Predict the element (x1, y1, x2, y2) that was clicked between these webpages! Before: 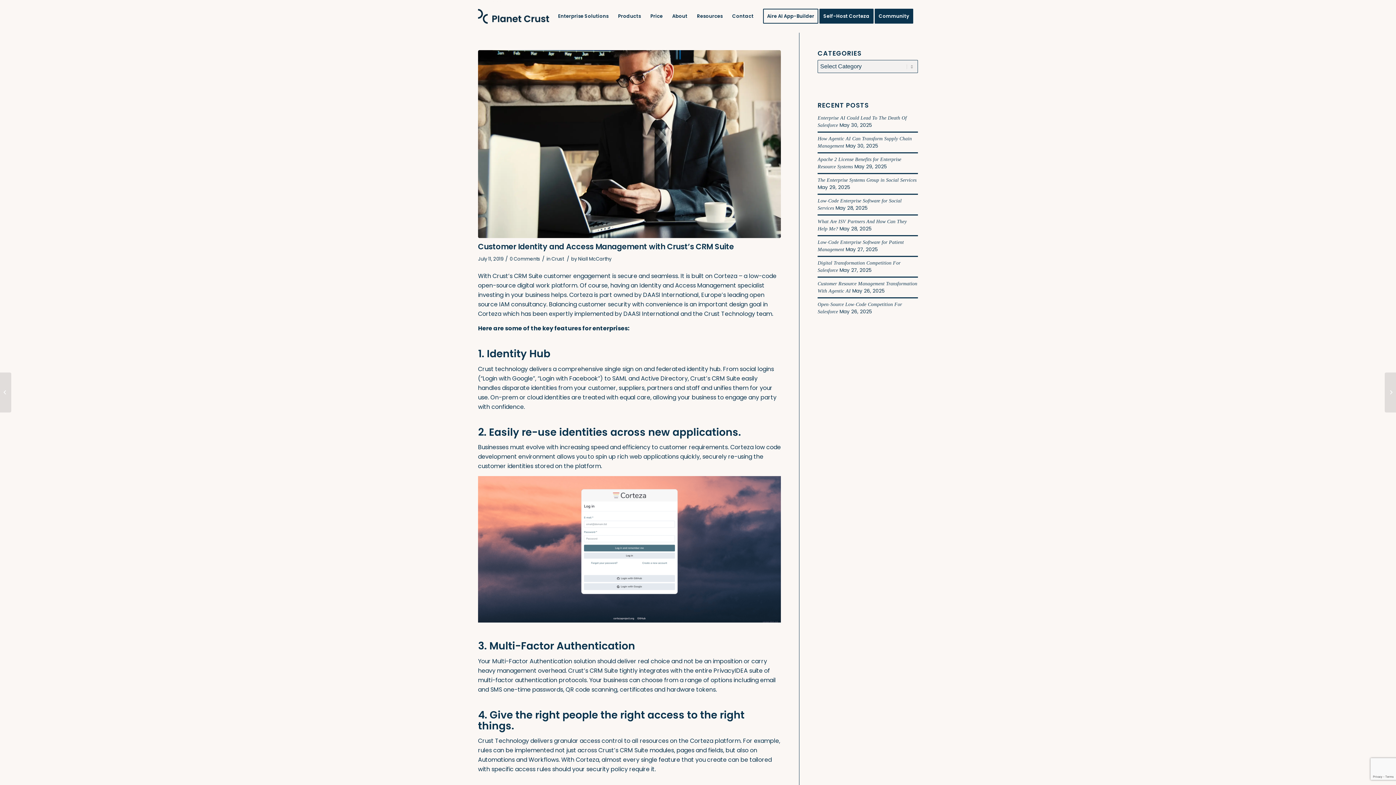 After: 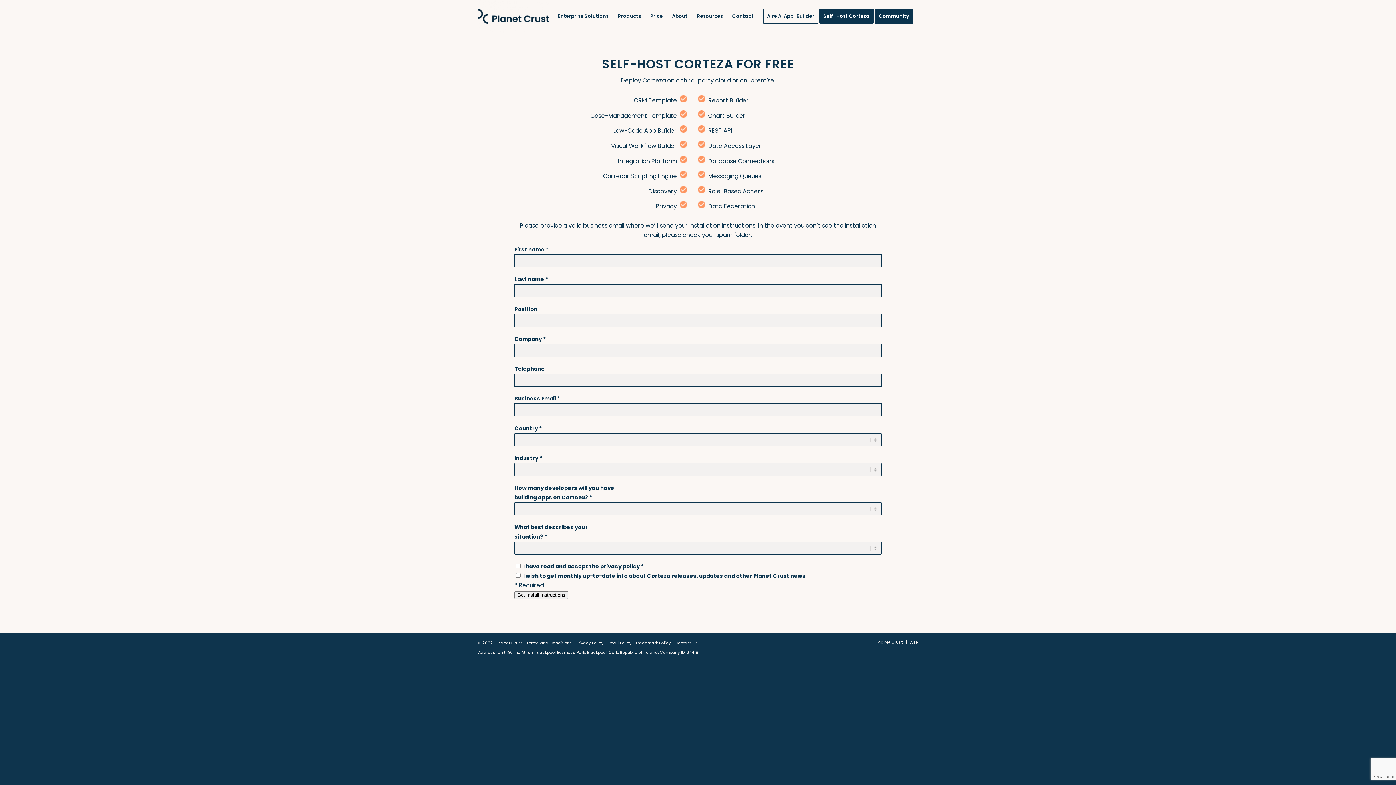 Action: bbox: (819, 0, 878, 32) label: Self-Host Corteza